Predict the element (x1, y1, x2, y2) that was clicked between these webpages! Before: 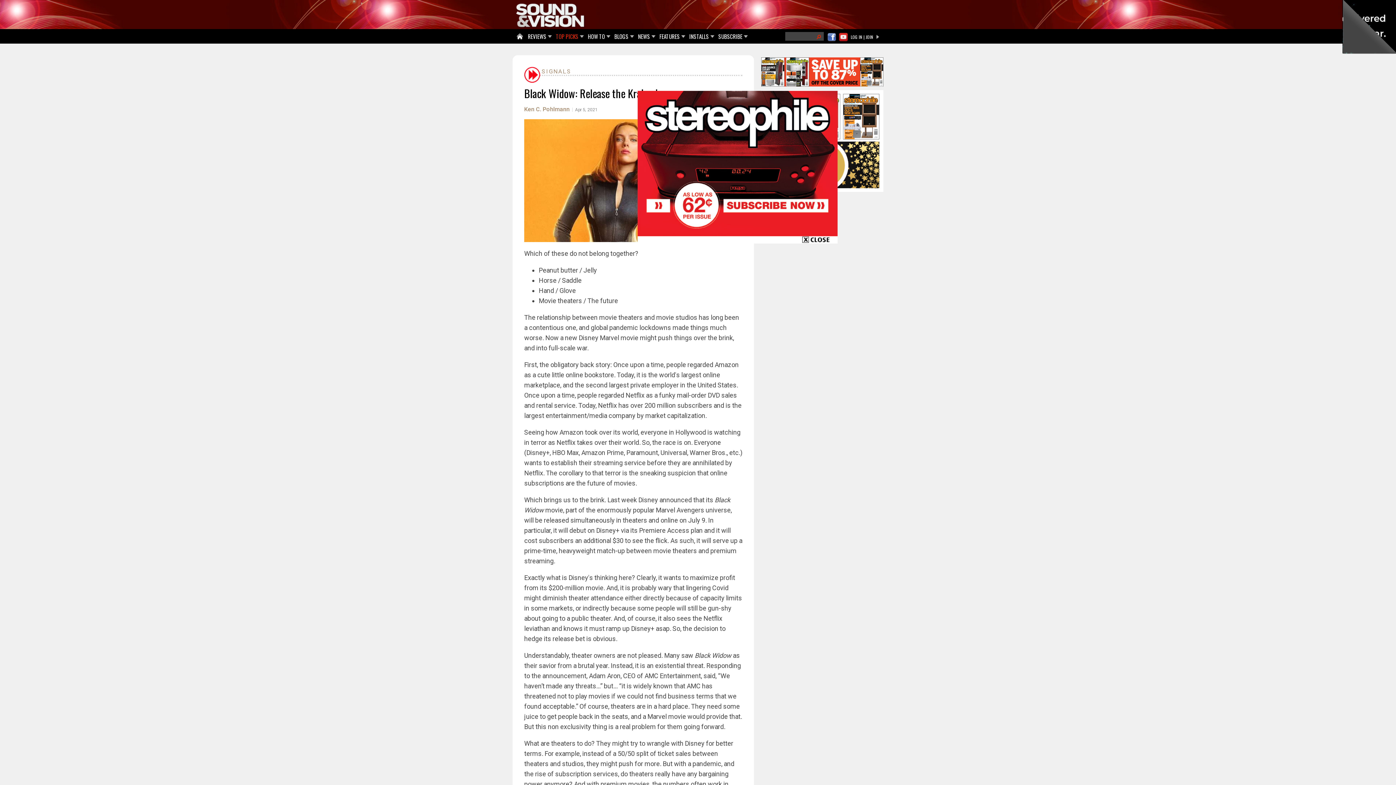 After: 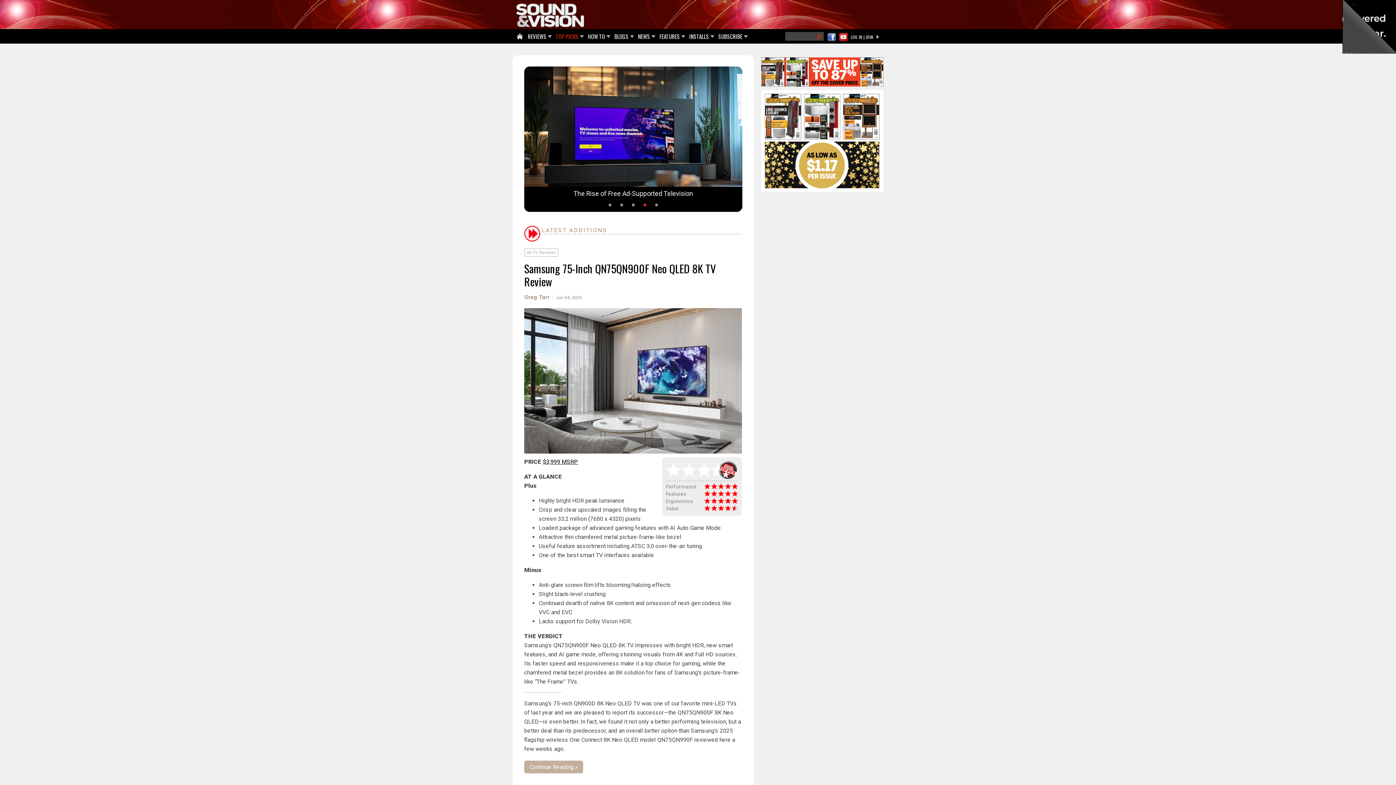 Action: bbox: (512, 3, 883, 29)